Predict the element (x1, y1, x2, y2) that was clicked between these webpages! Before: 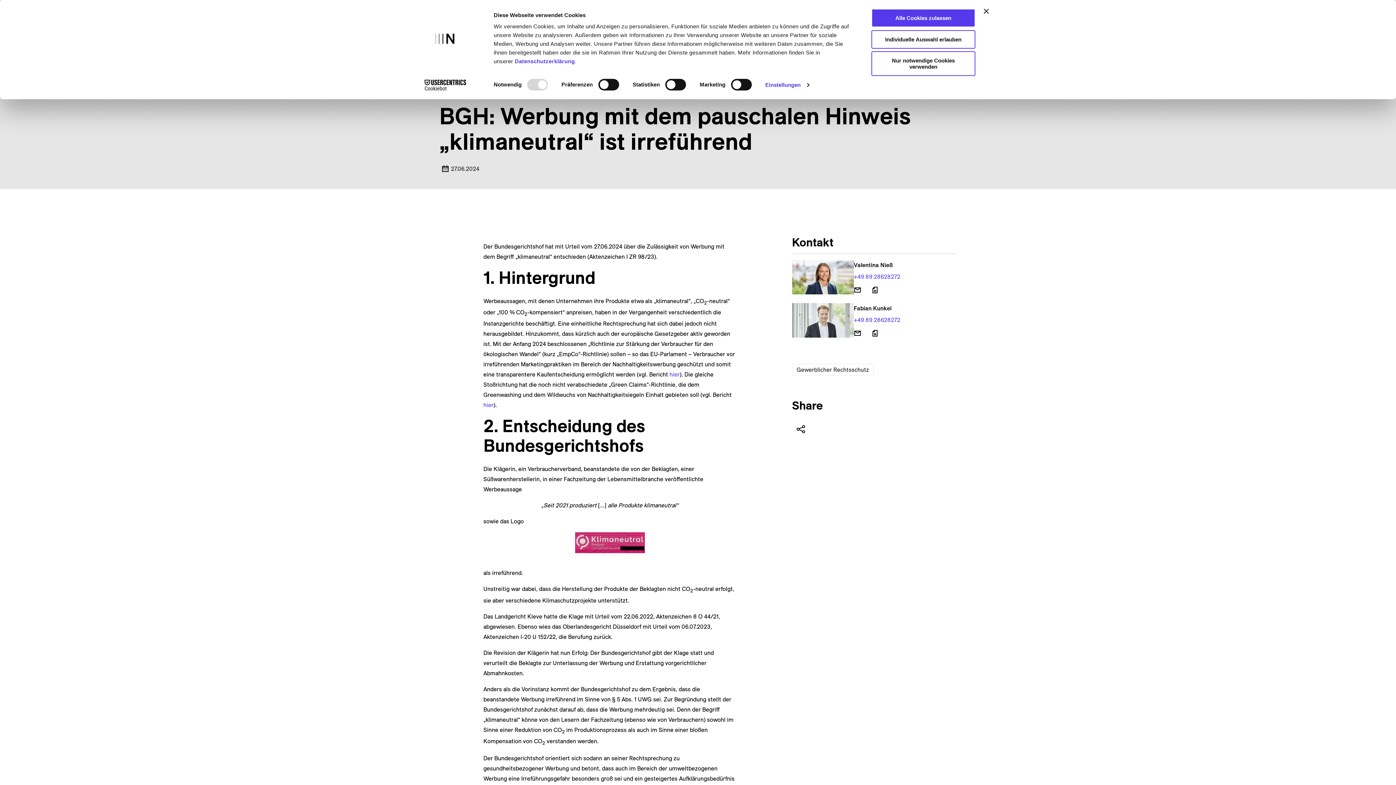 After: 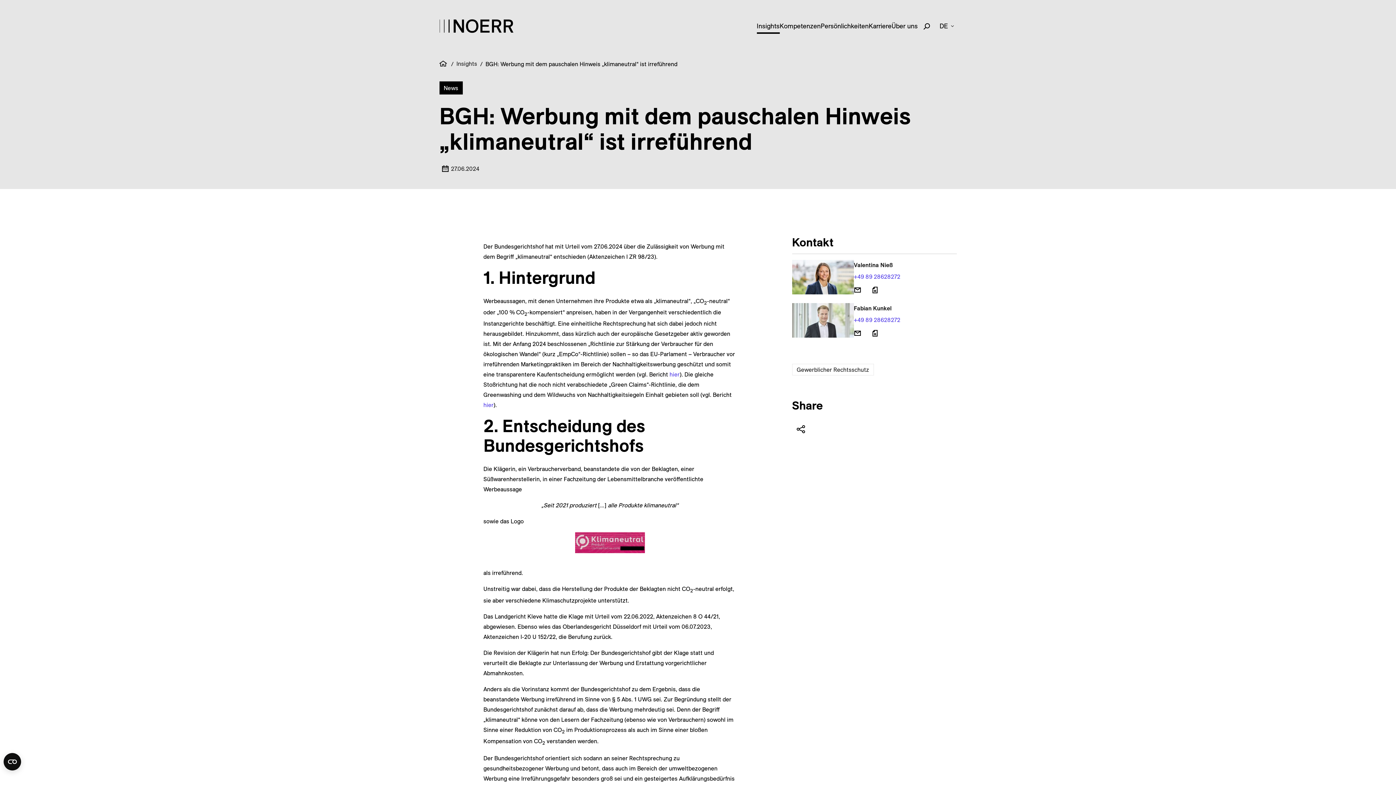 Action: bbox: (871, 51, 975, 76) label: Nur notwendige Cookies verwenden